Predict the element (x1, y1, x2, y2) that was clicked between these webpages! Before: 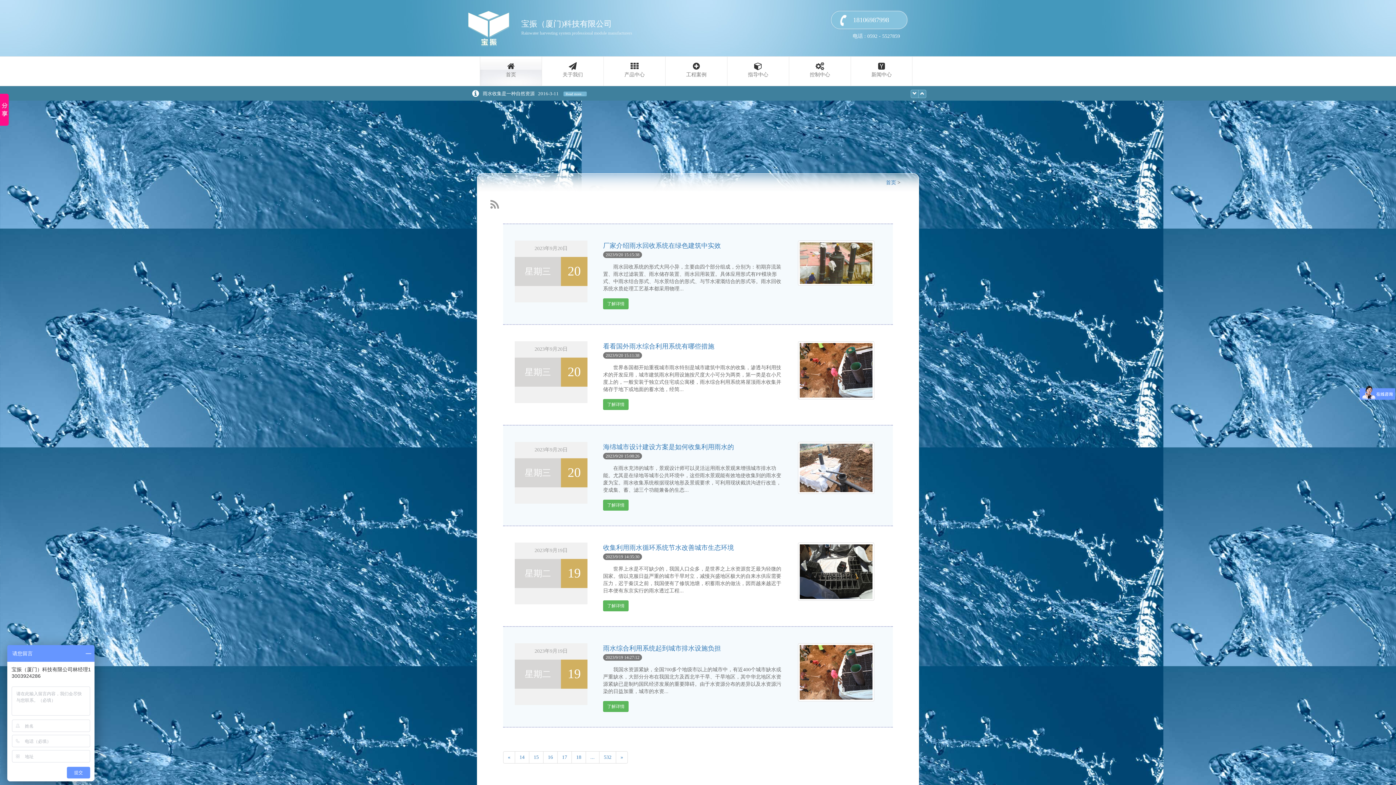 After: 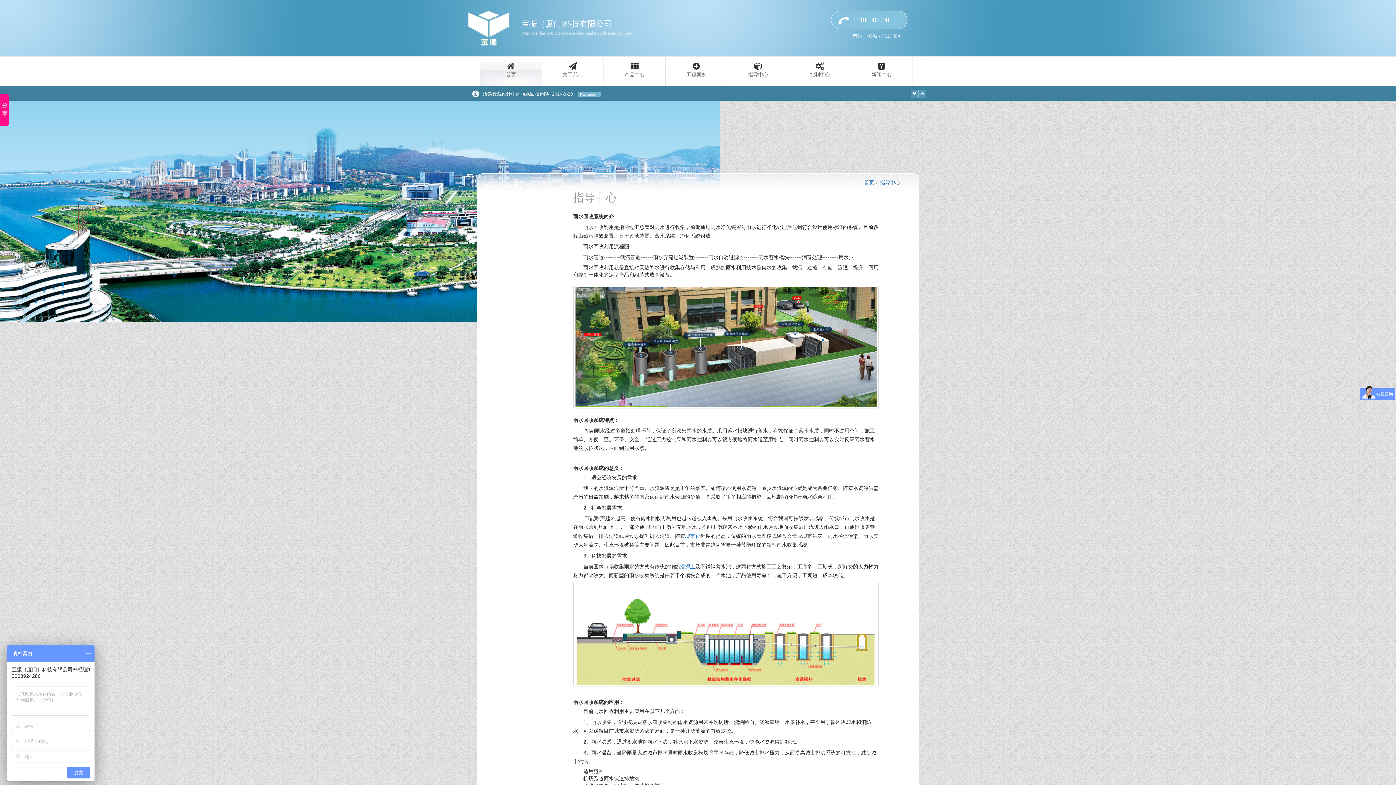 Action: label: 指导中心 bbox: (727, 71, 789, 78)